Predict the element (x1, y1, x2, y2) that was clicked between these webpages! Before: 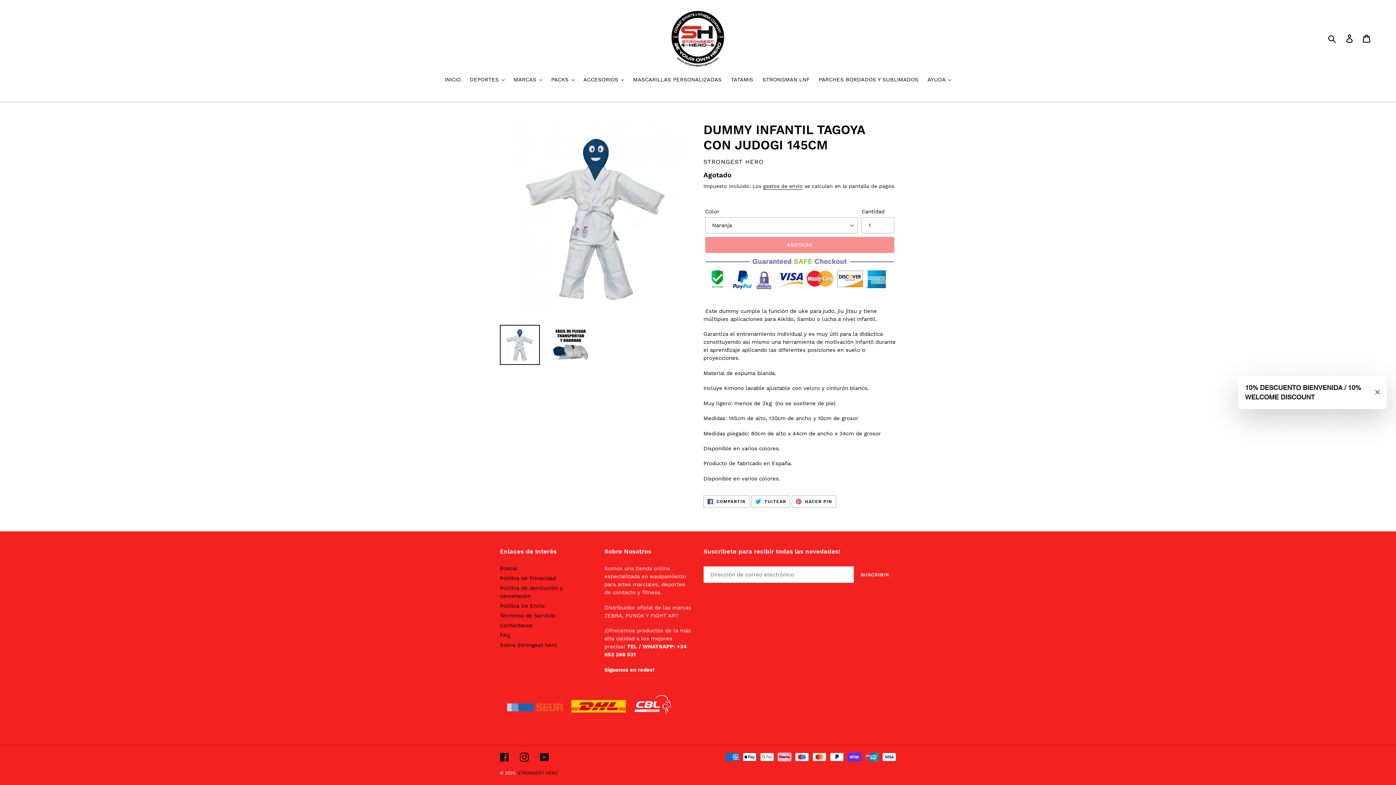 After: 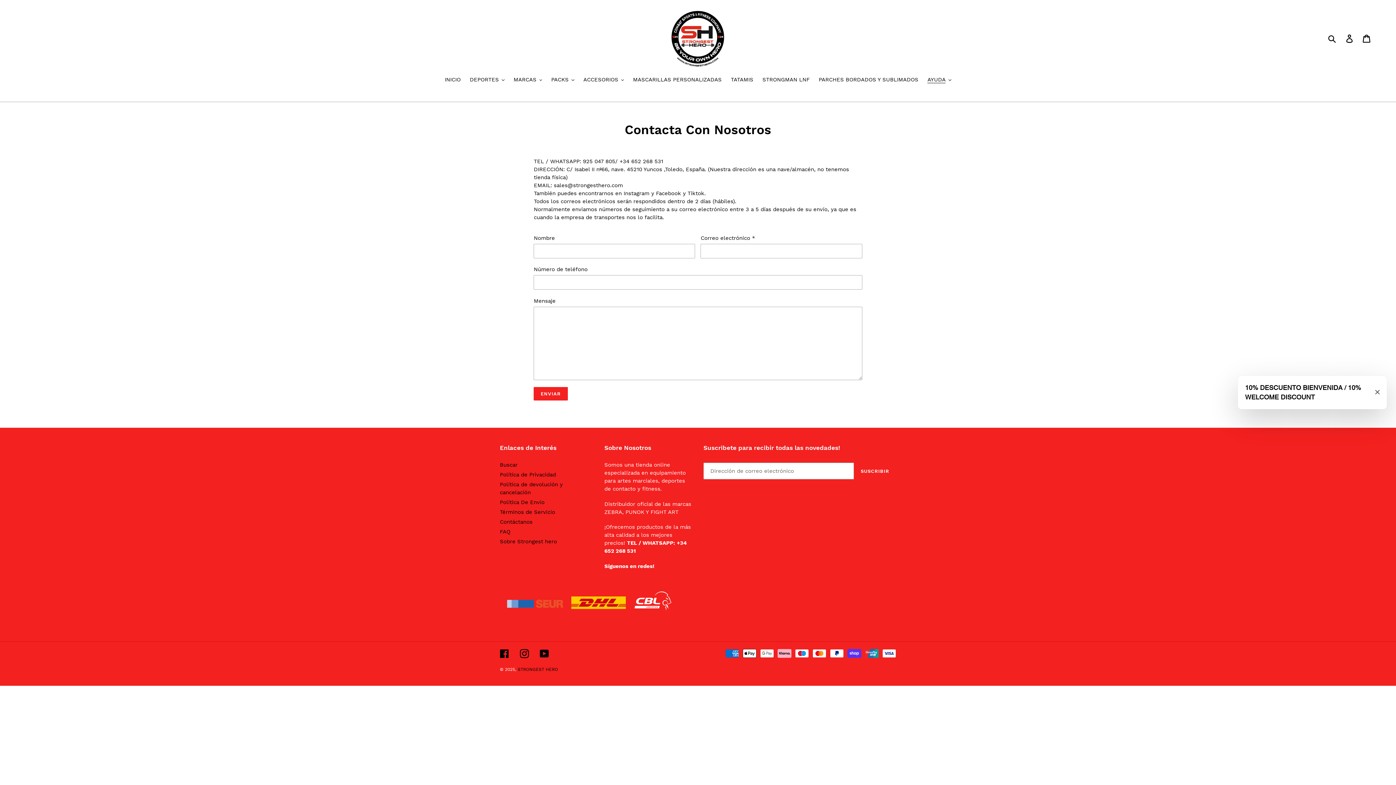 Action: bbox: (500, 622, 532, 629) label: Contáctanos